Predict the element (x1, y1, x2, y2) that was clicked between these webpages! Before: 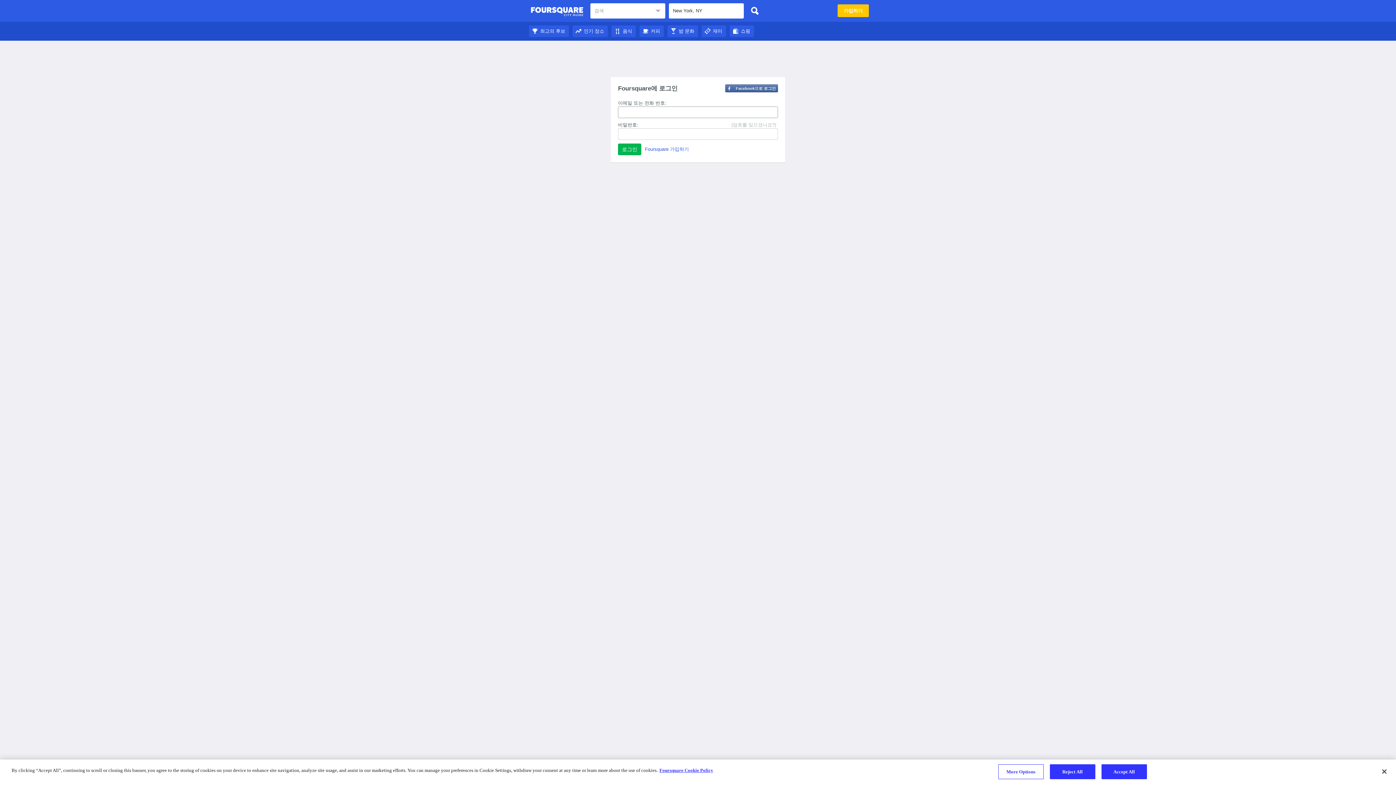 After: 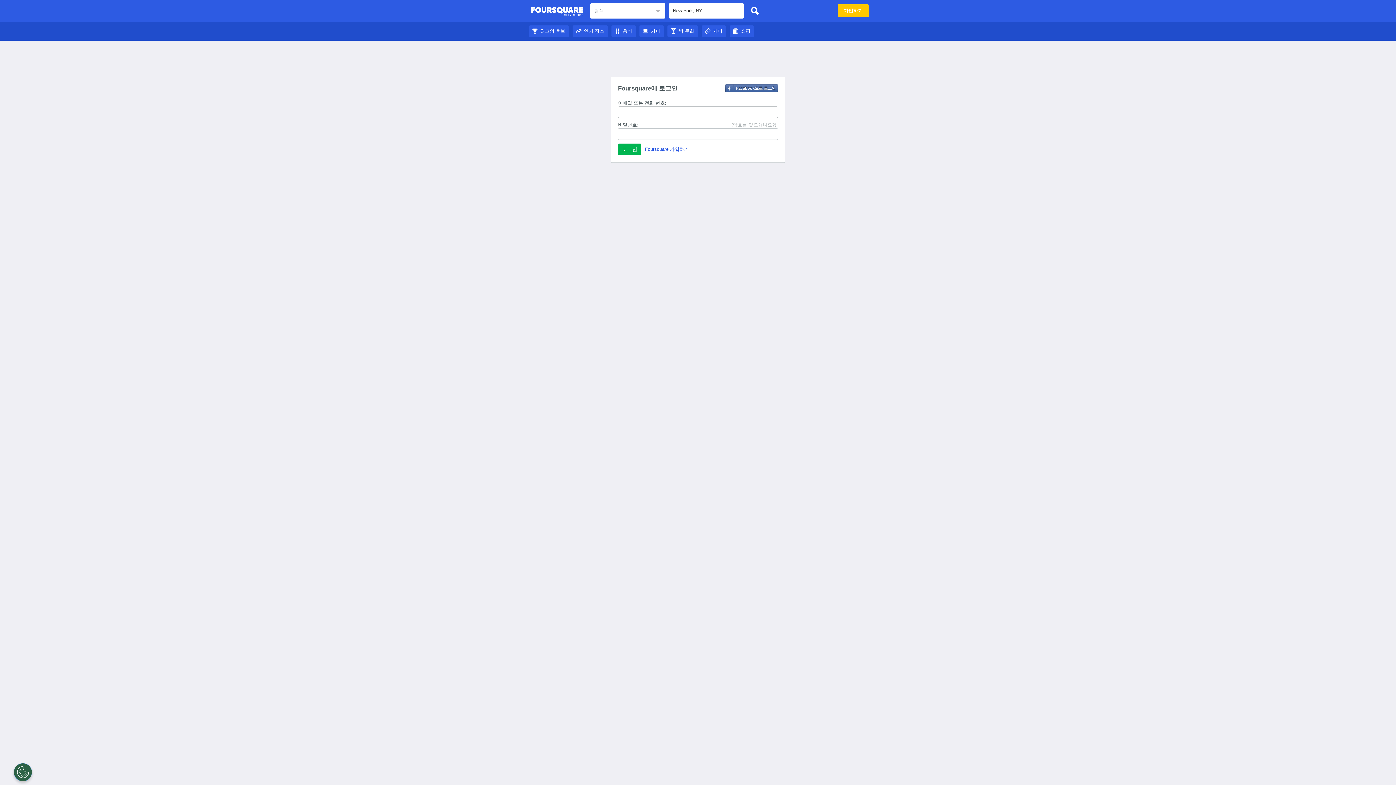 Action: bbox: (530, 4, 583, 18) label: Foursquare 도시 가이드